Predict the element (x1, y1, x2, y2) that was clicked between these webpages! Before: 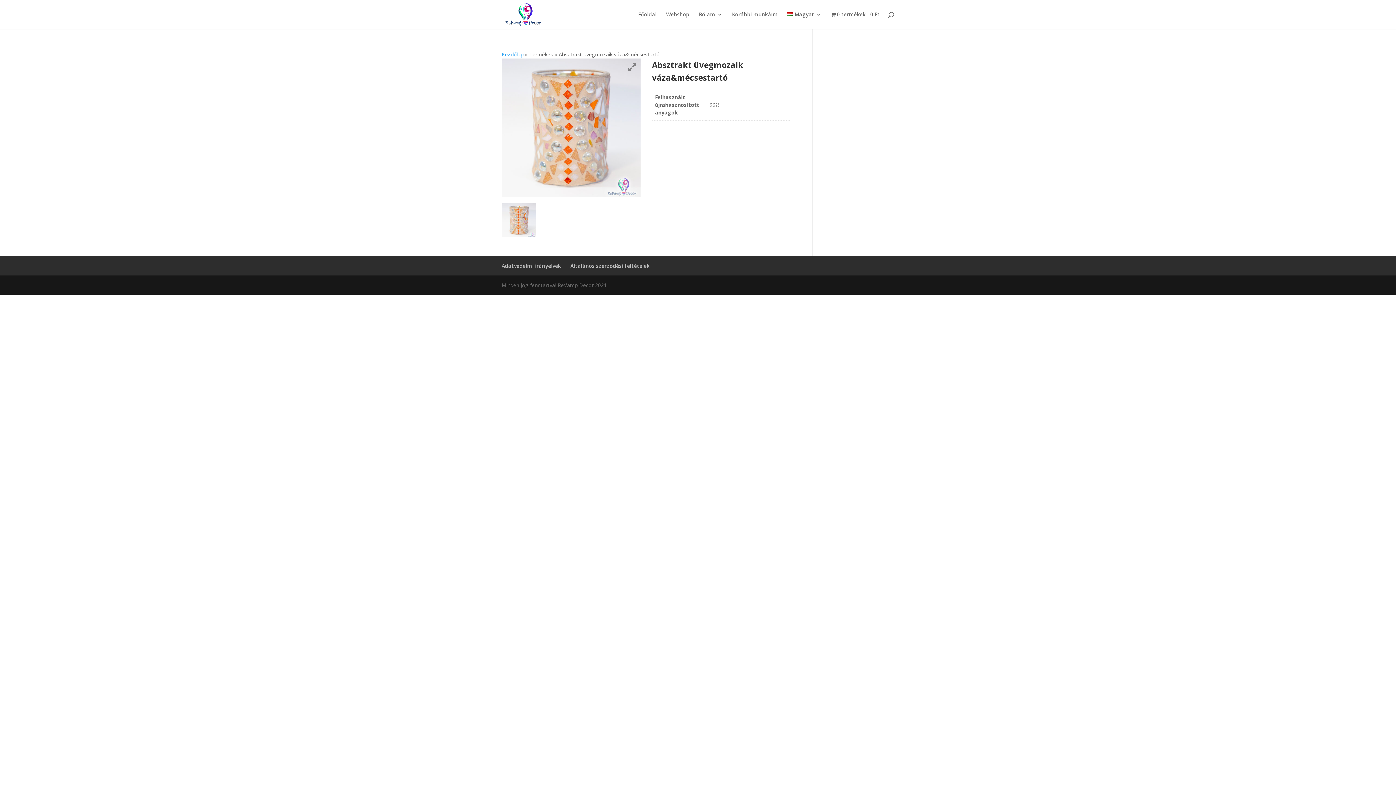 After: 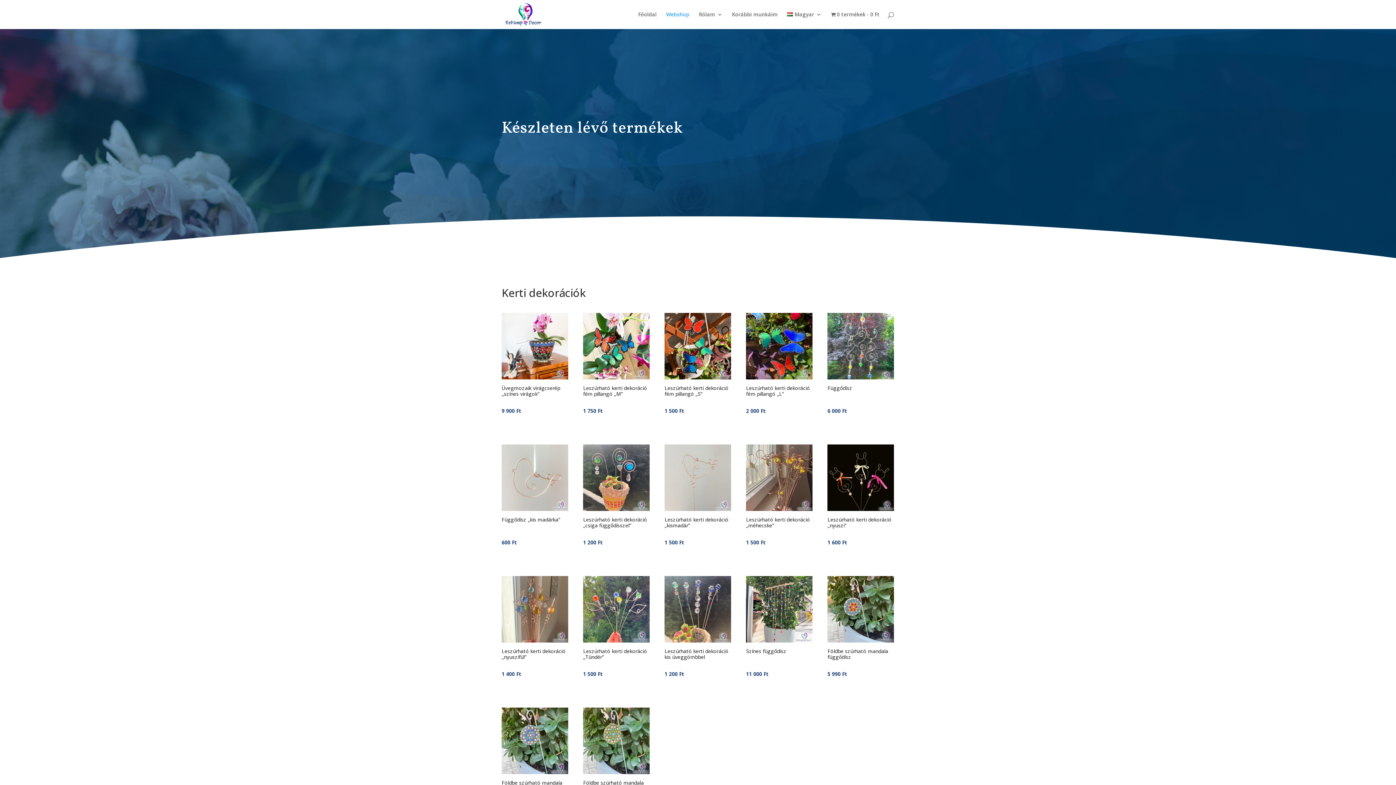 Action: bbox: (666, 12, 689, 29) label: Webshop